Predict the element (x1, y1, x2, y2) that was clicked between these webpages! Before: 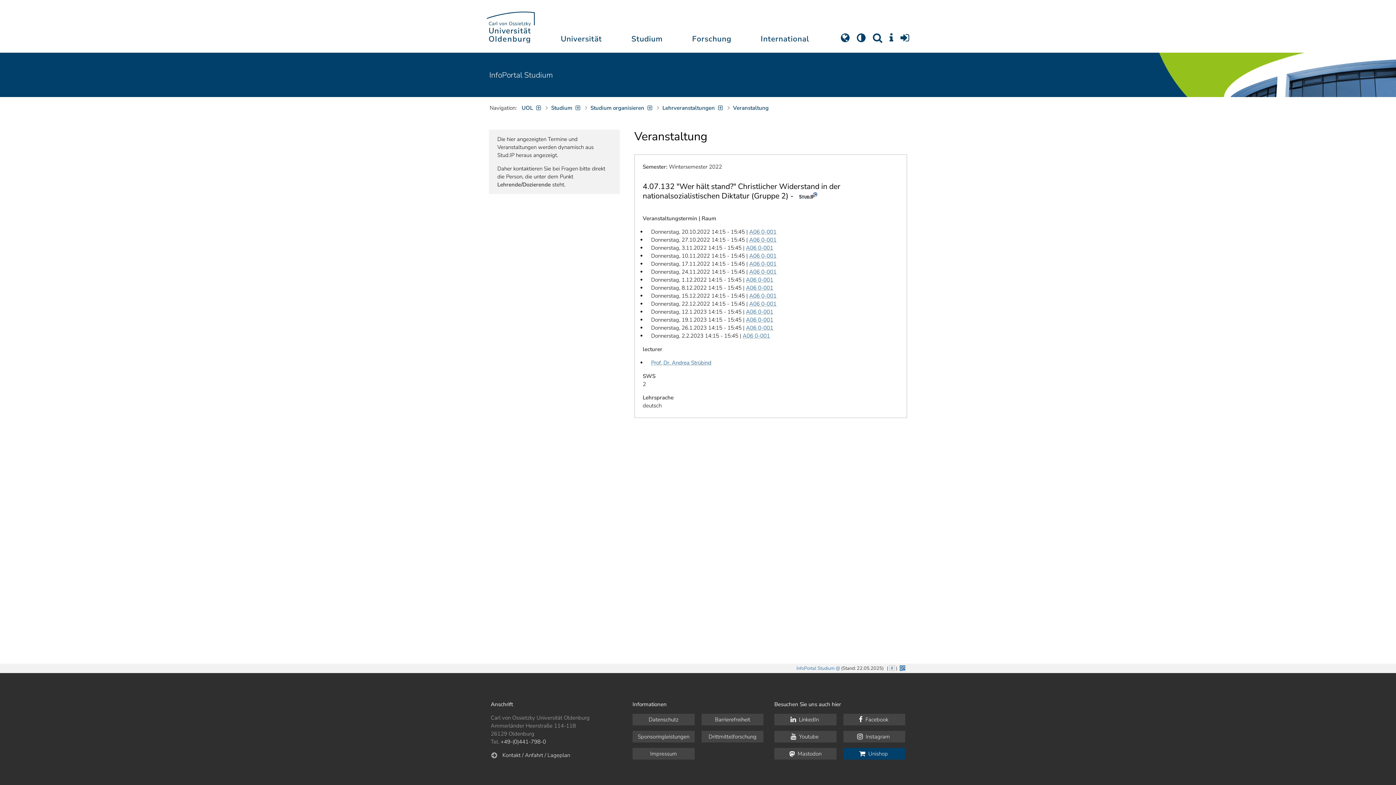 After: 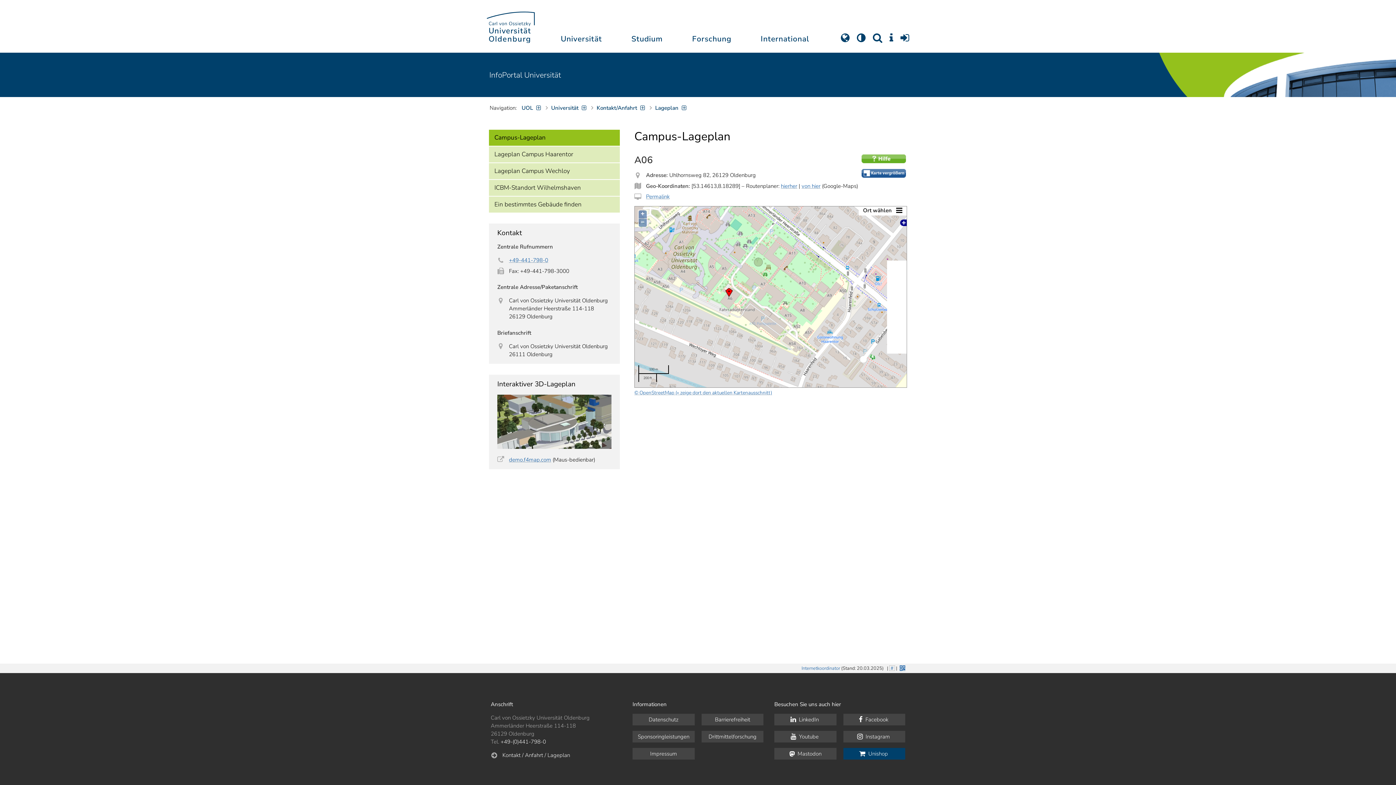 Action: label: A06 0-001 bbox: (746, 284, 773, 291)